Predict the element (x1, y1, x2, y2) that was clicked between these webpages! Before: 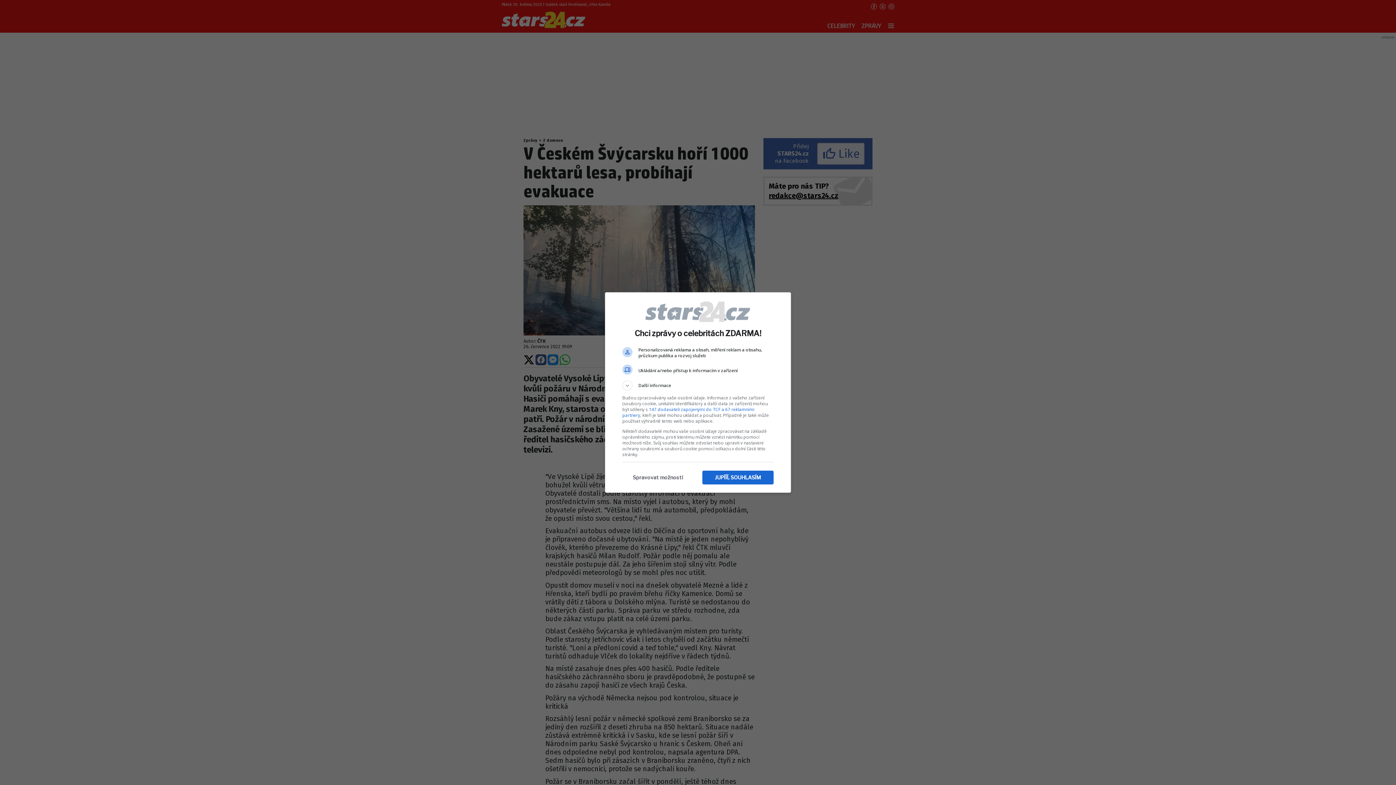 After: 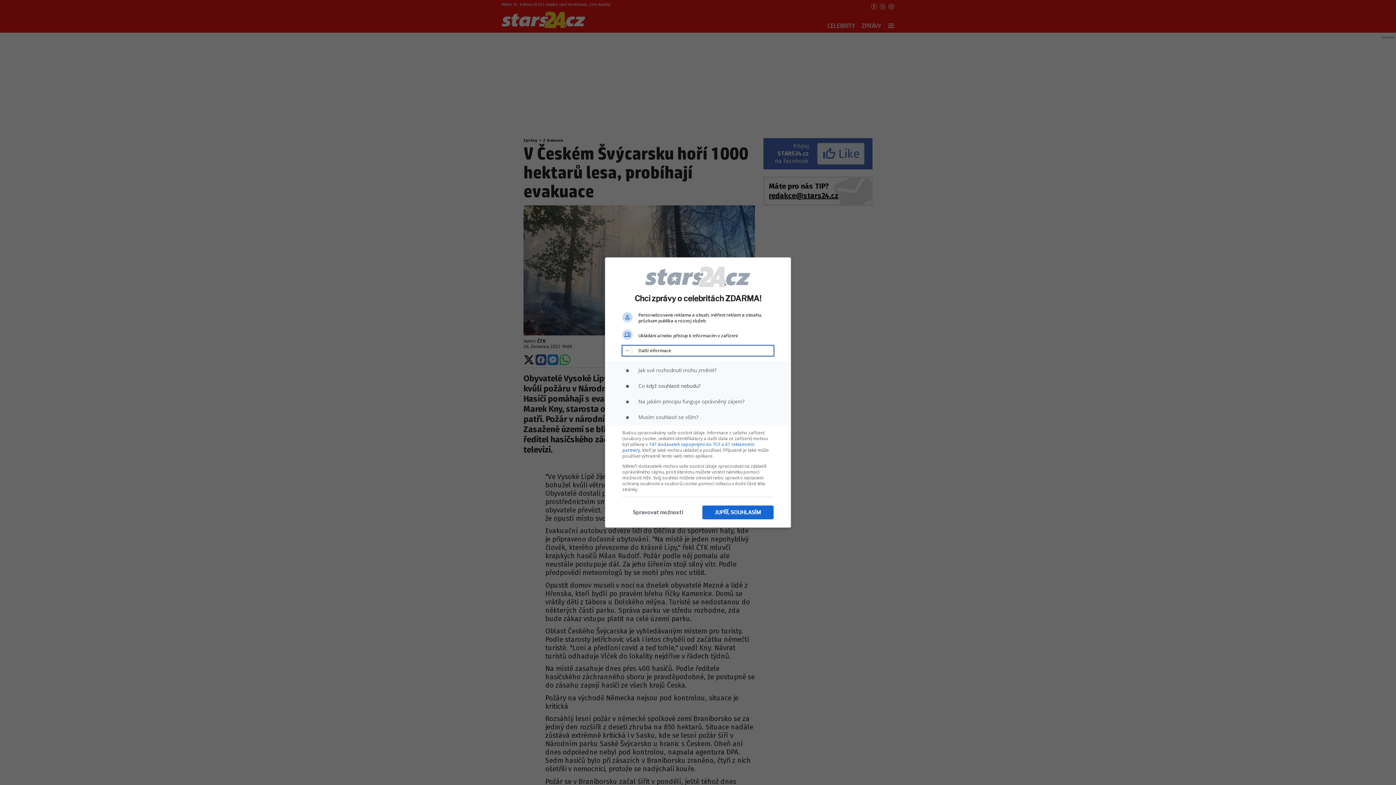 Action: bbox: (622, 380, 773, 390) label: Další informace